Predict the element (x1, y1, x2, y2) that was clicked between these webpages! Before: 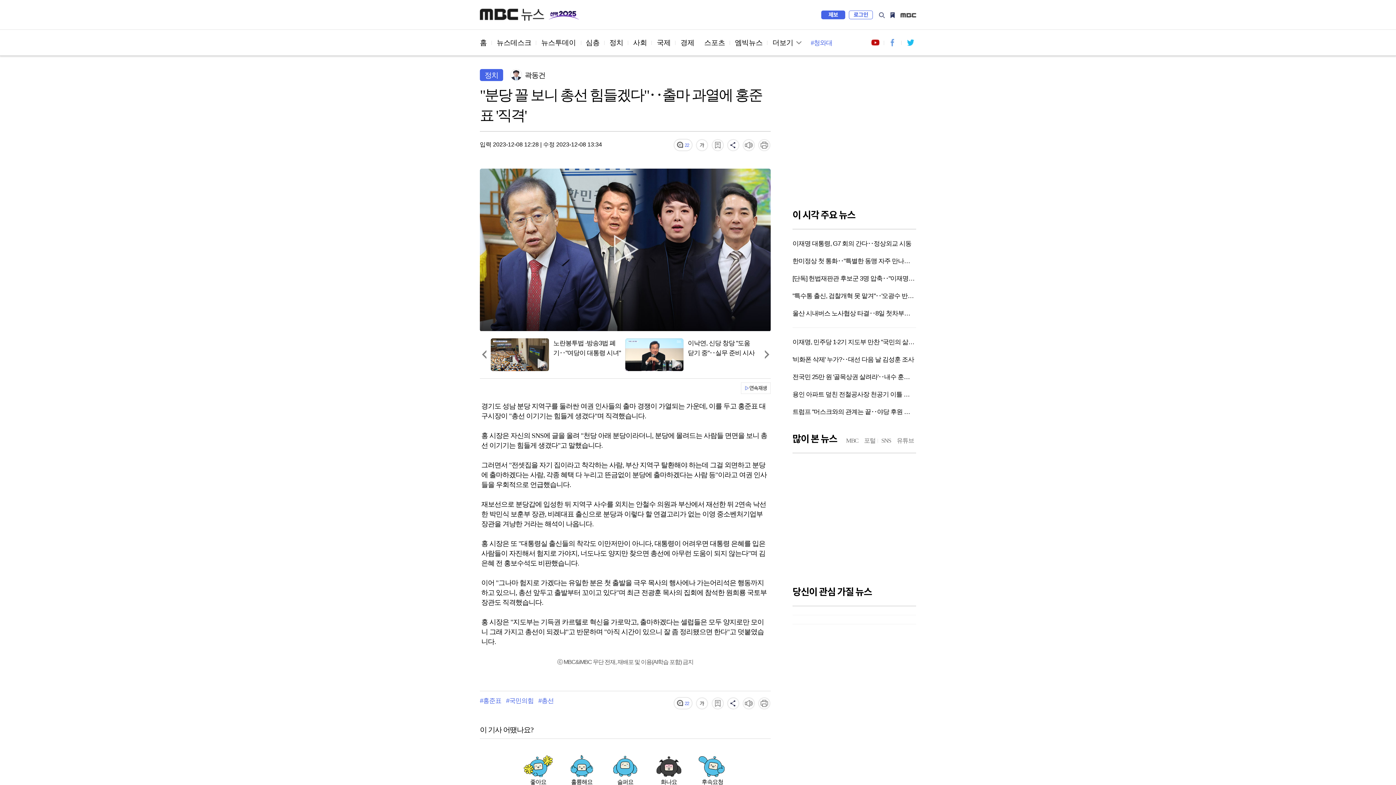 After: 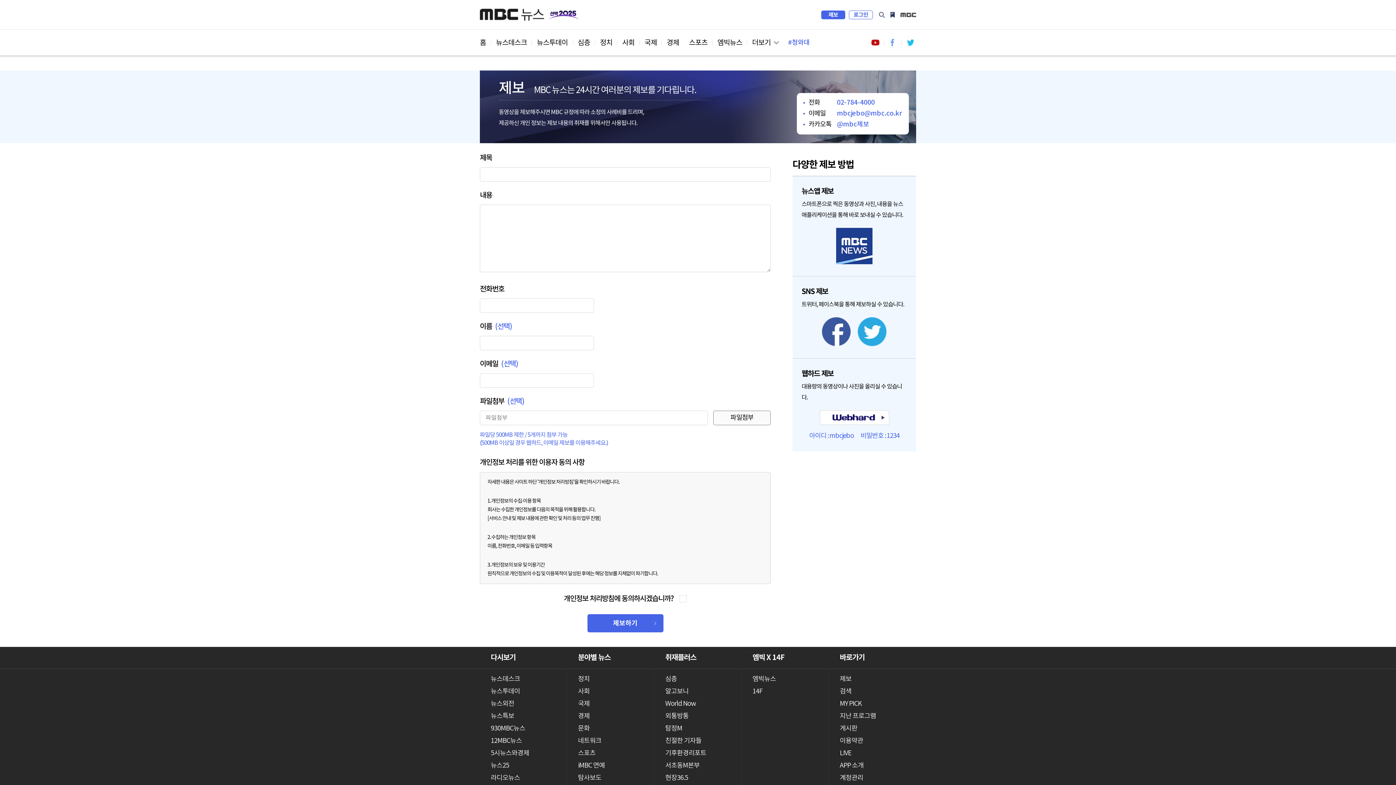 Action: bbox: (821, 10, 845, 18) label: 제보